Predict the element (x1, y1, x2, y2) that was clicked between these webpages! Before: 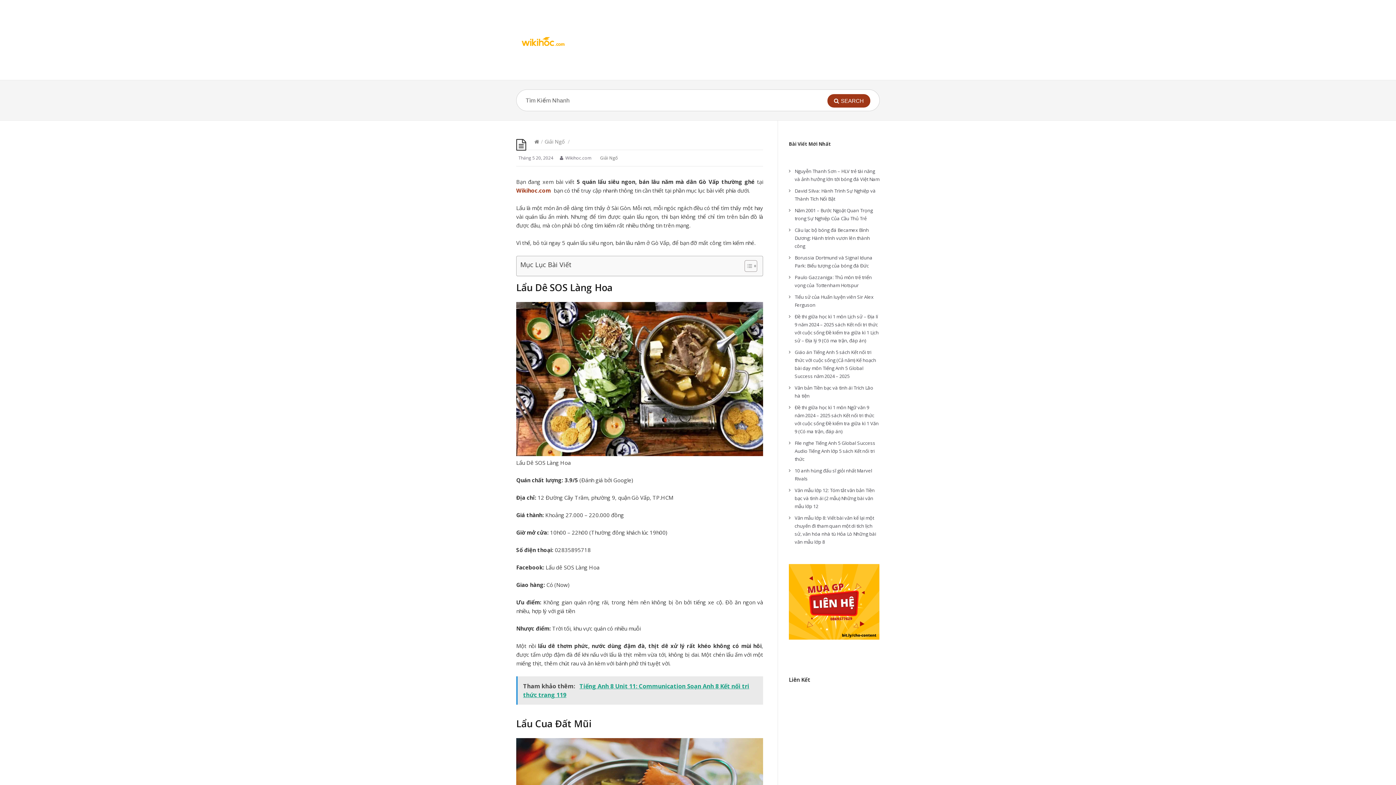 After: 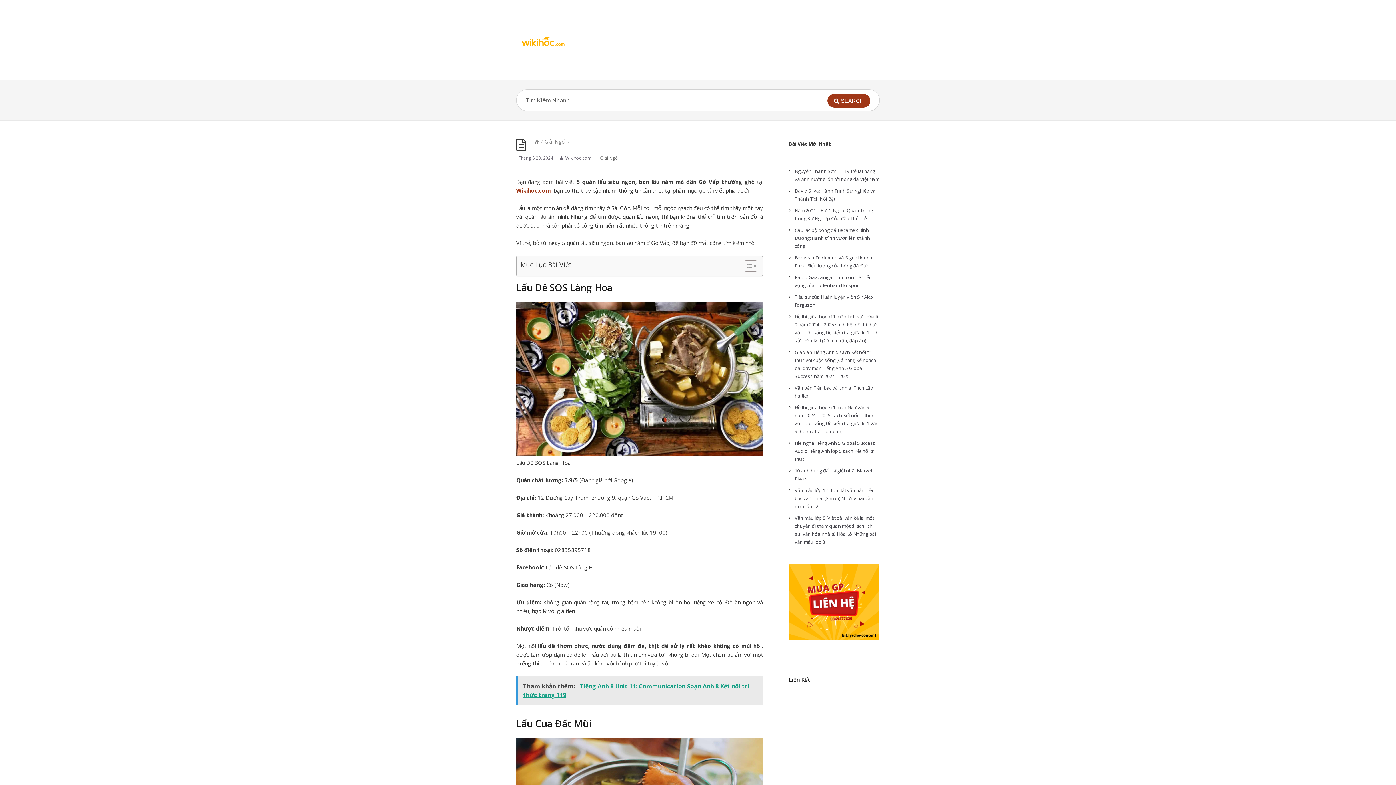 Action: label: Toggle Table of Content bbox: (739, 260, 755, 272)